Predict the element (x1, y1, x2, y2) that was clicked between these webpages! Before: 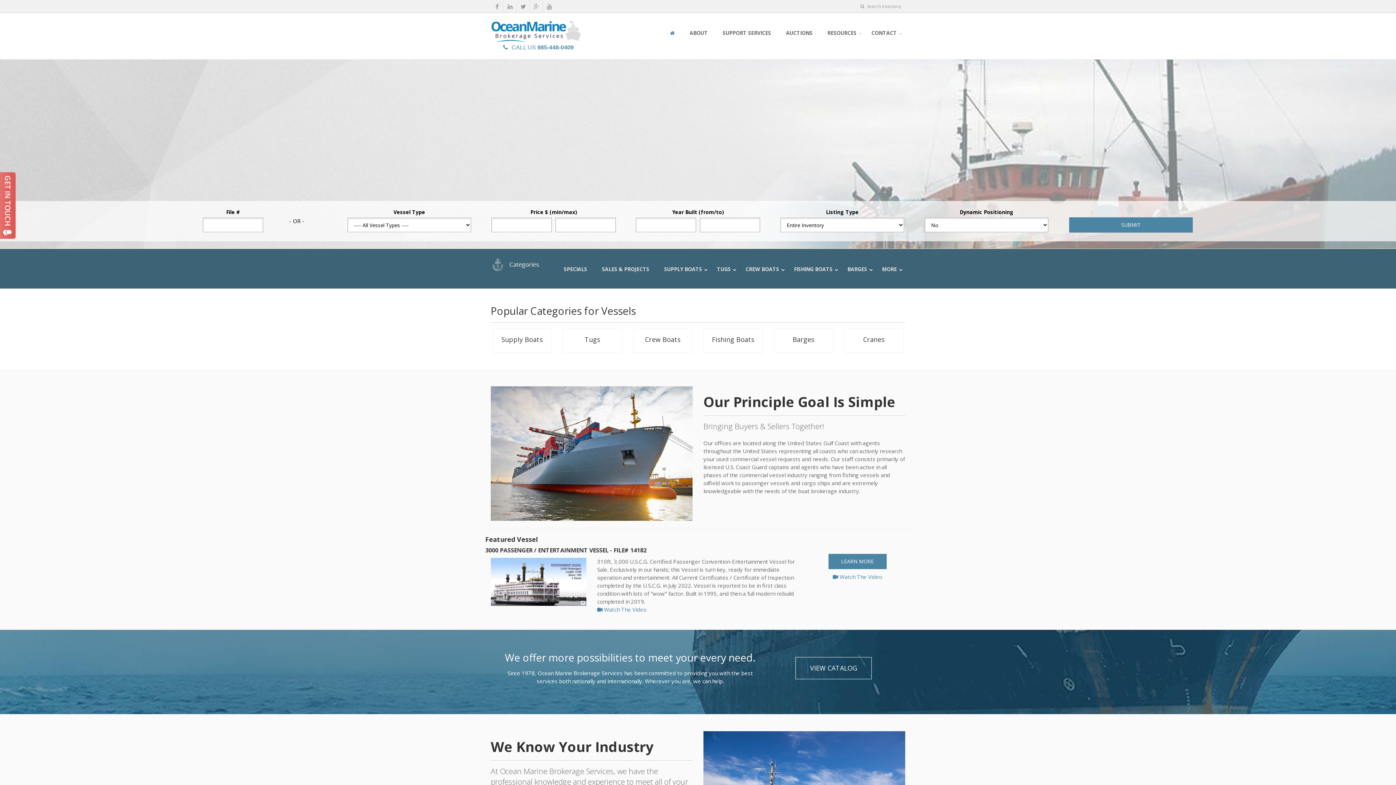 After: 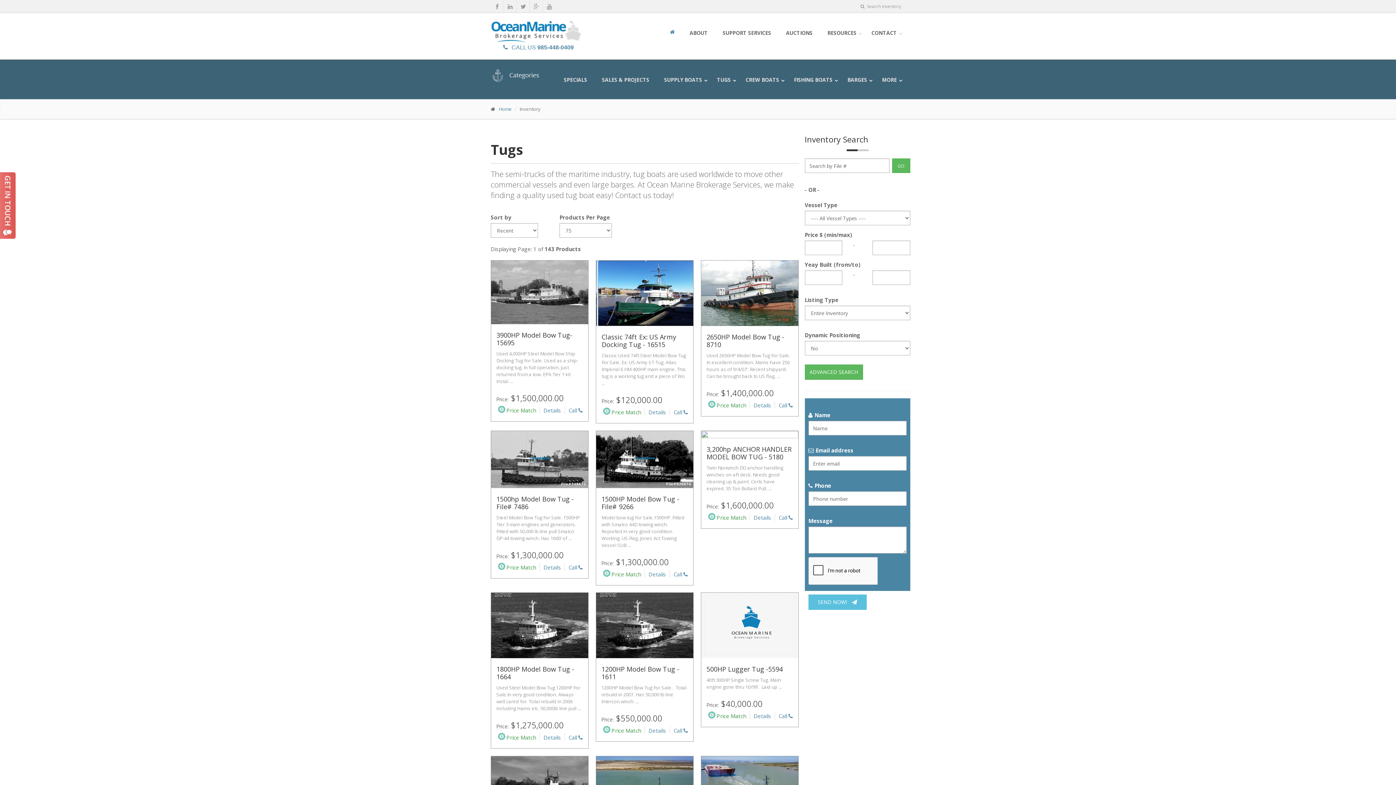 Action: bbox: (584, 335, 600, 344) label: Tugs